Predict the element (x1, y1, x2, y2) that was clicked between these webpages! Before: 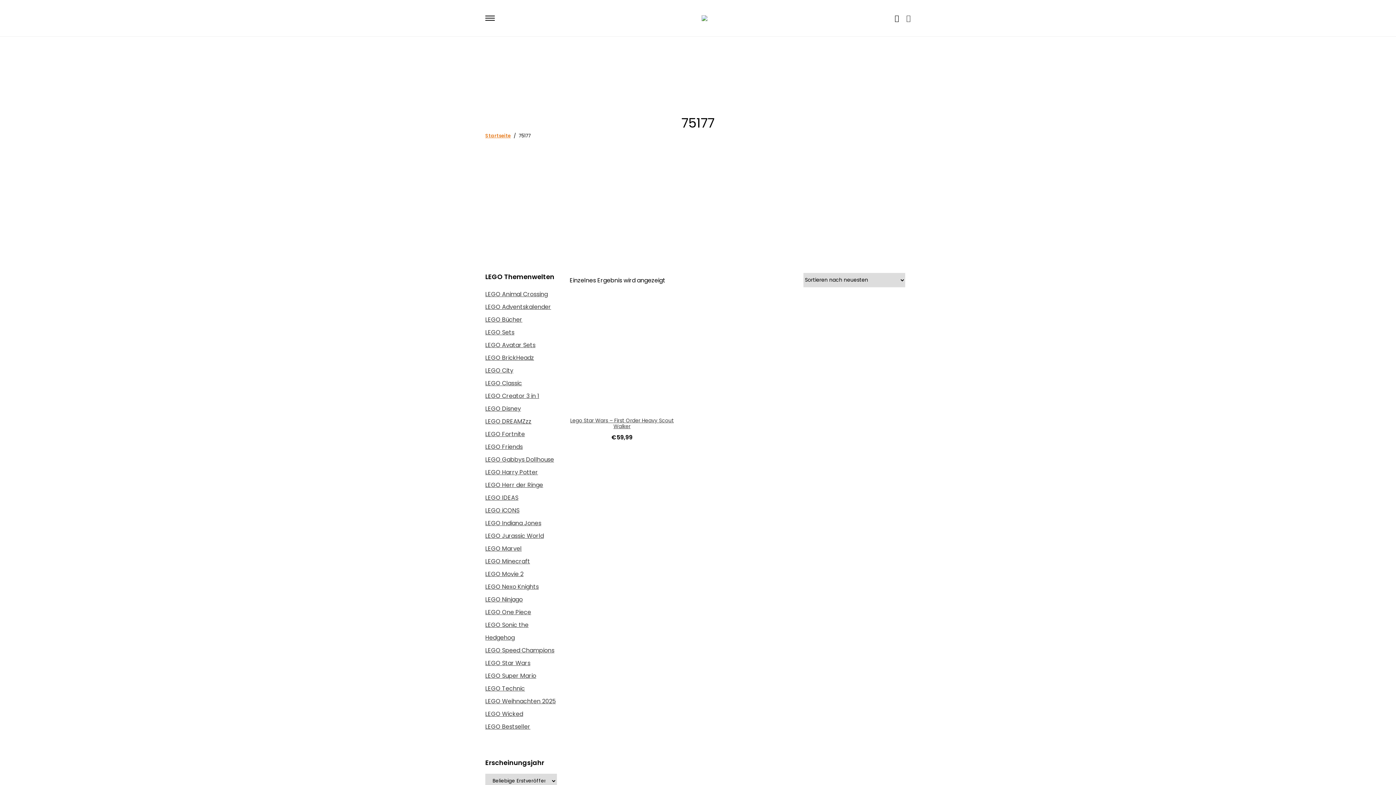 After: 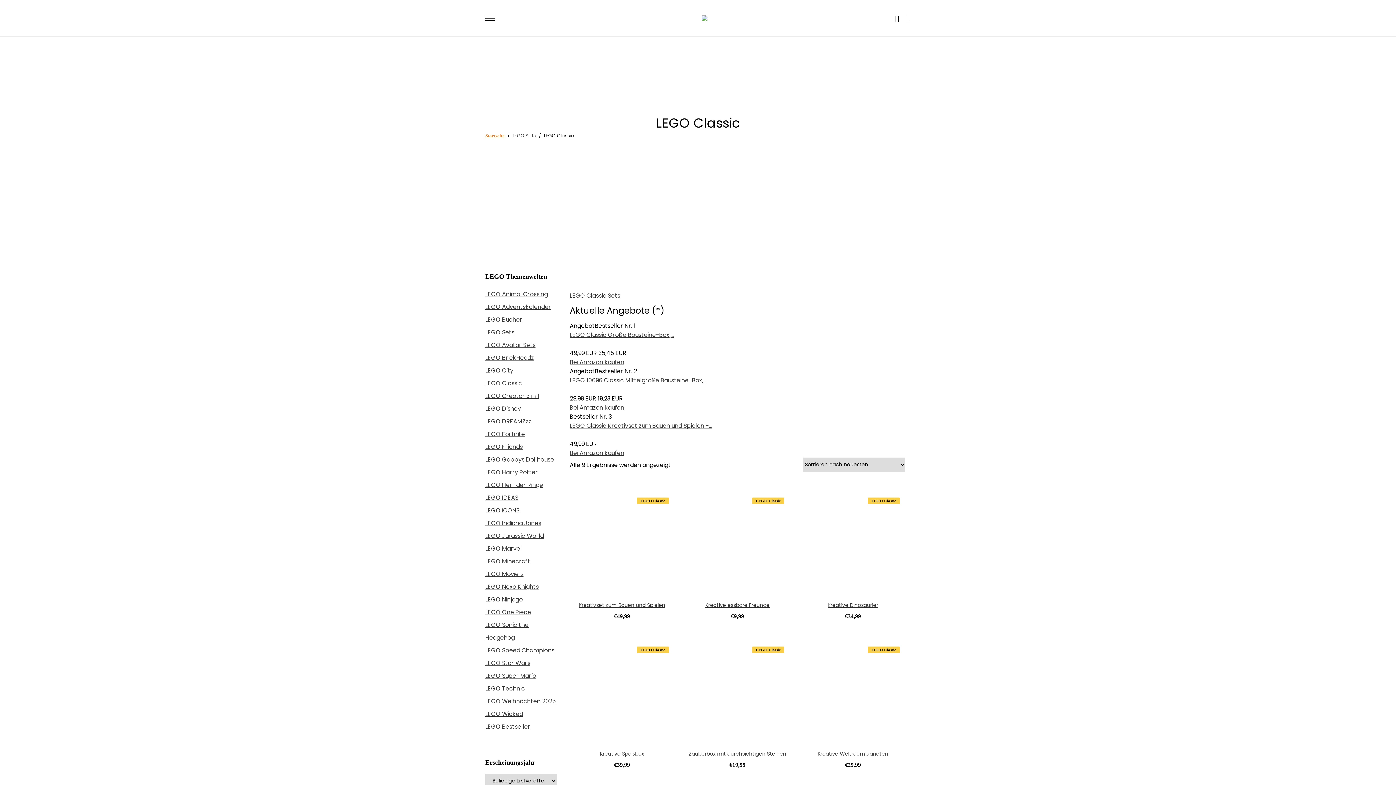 Action: label: LEGO Classic bbox: (485, 379, 522, 387)